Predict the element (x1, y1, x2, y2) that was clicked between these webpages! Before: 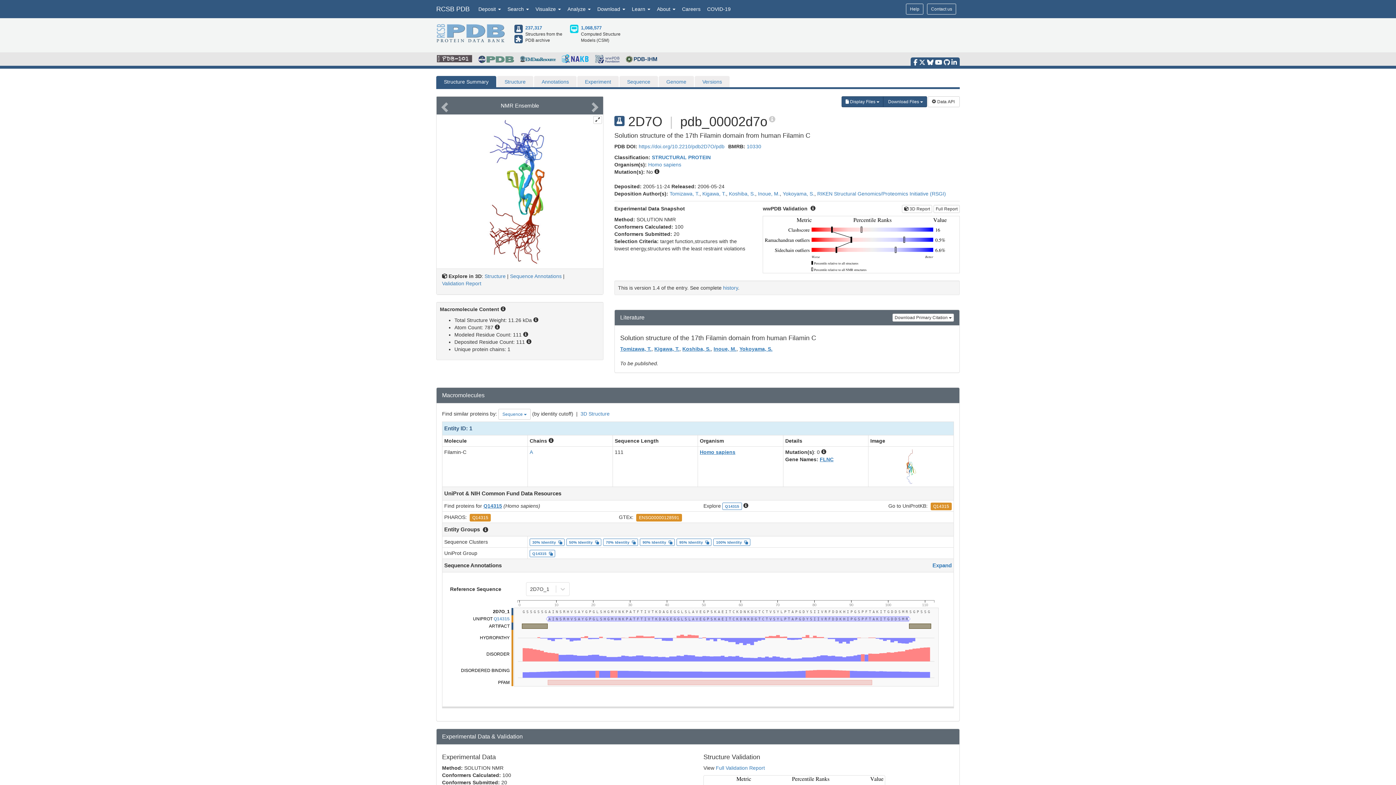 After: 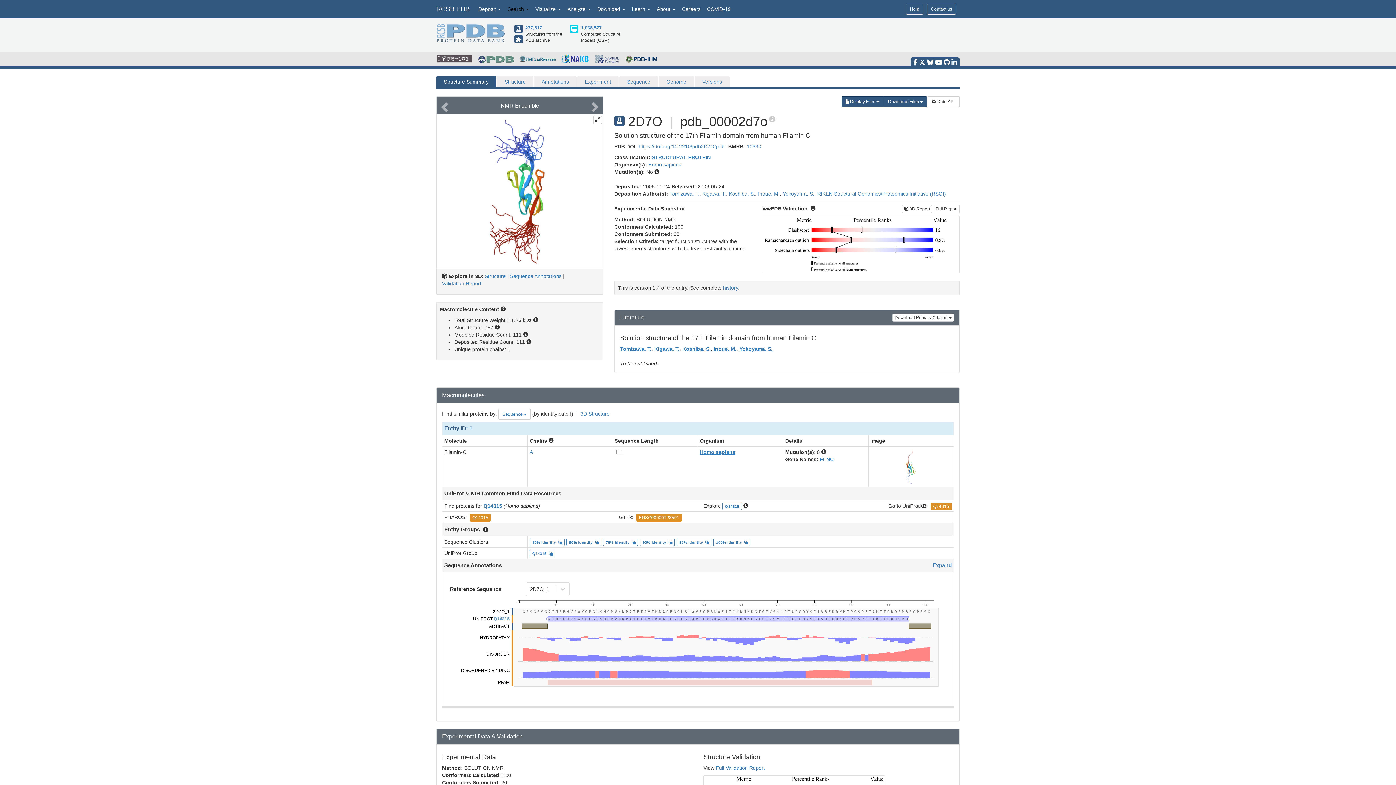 Action: bbox: (504, 0, 532, 18) label: Search 